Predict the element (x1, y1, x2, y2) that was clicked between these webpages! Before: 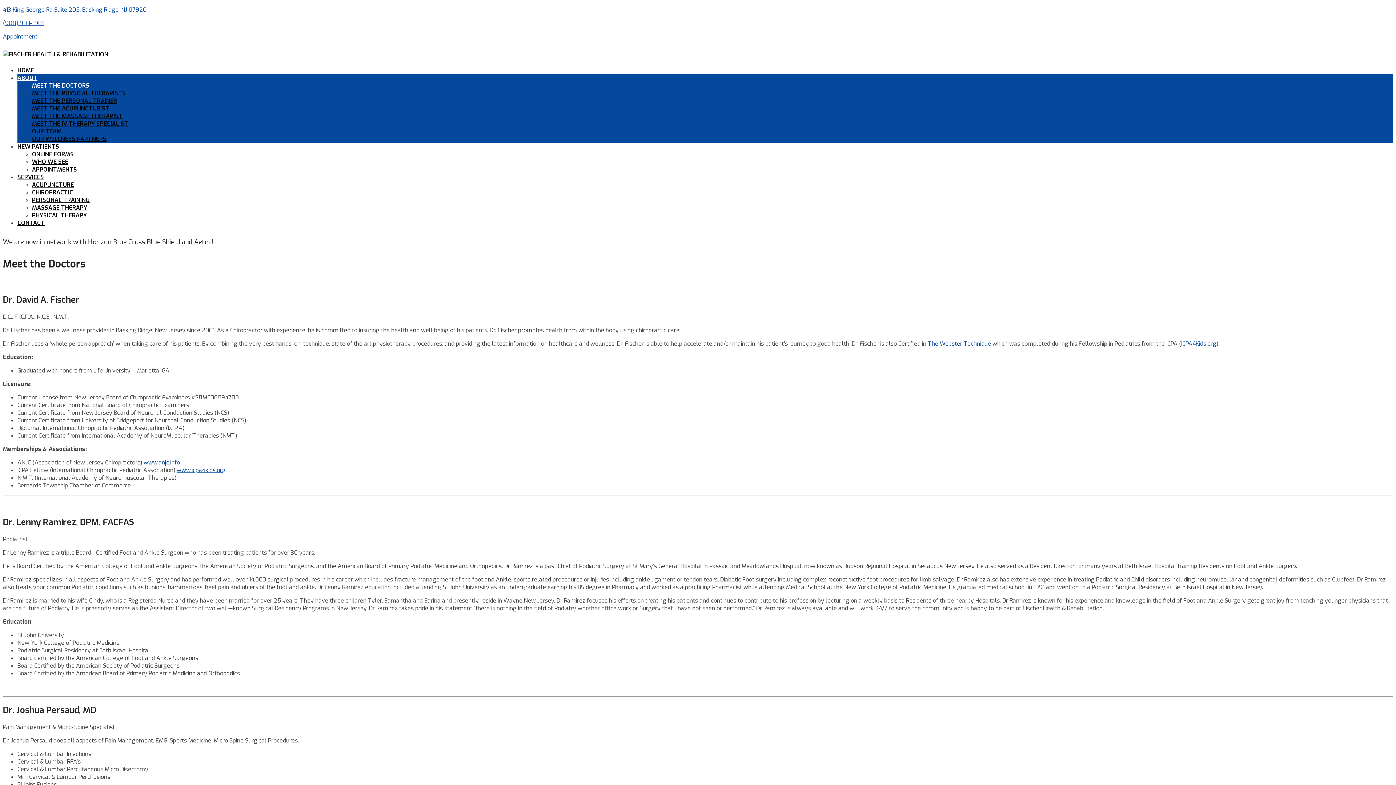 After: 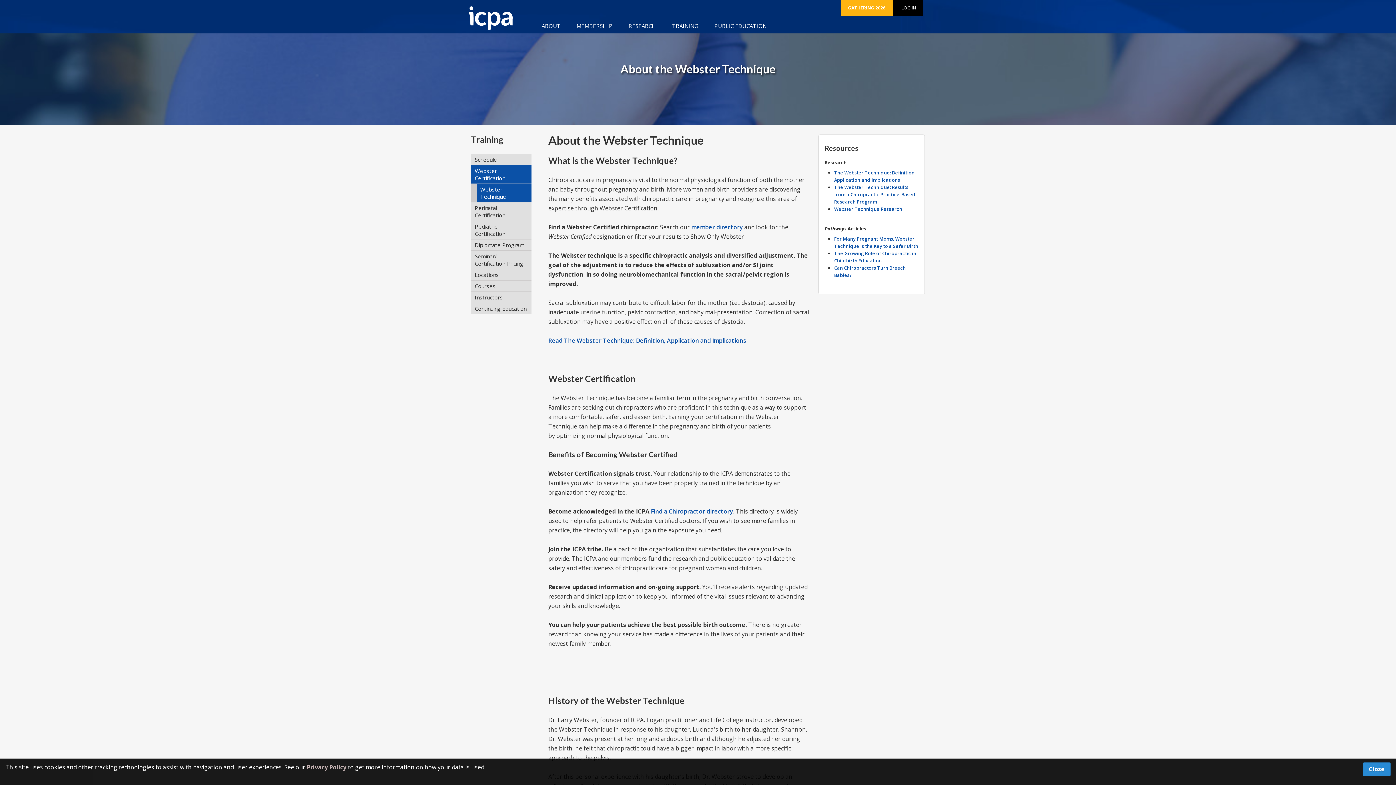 Action: bbox: (928, 339, 991, 347) label: The Webster Technique